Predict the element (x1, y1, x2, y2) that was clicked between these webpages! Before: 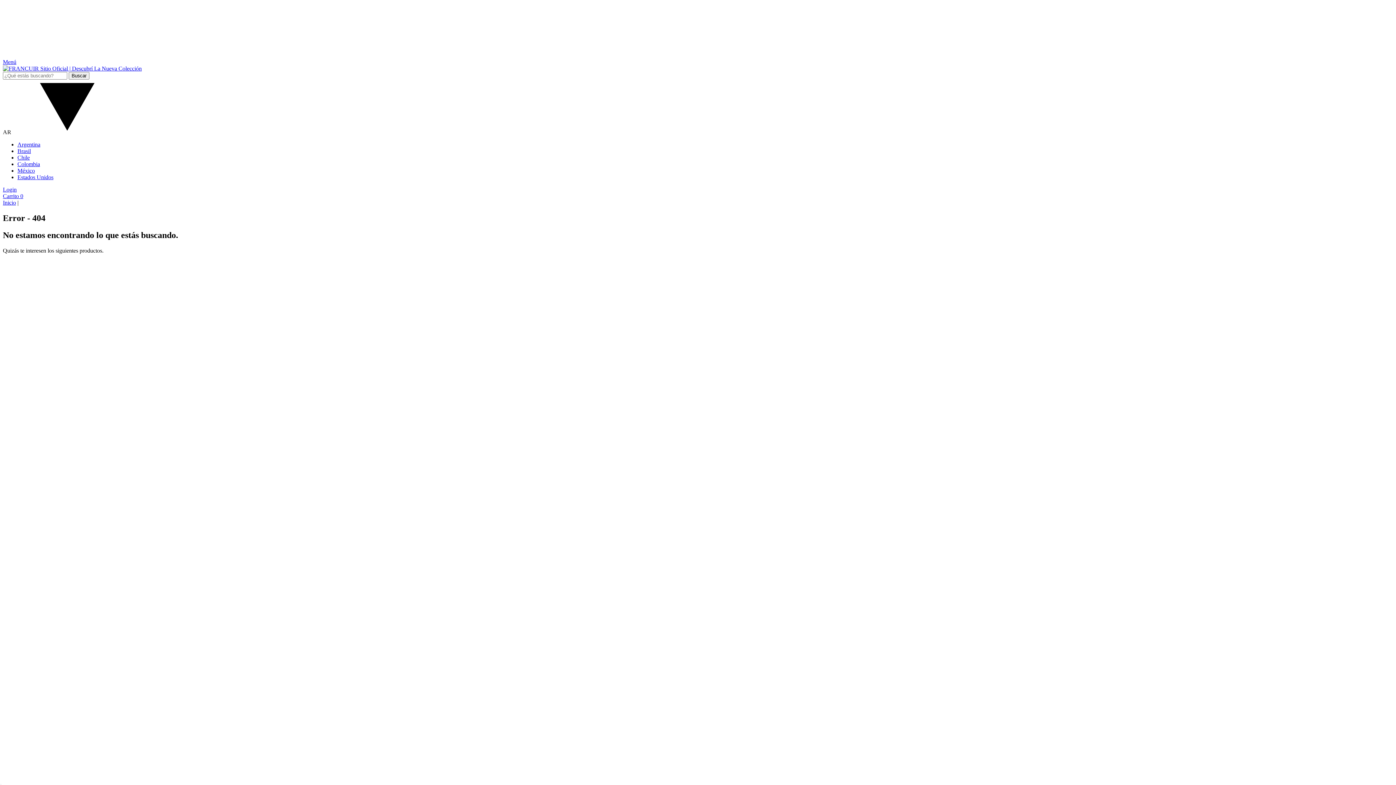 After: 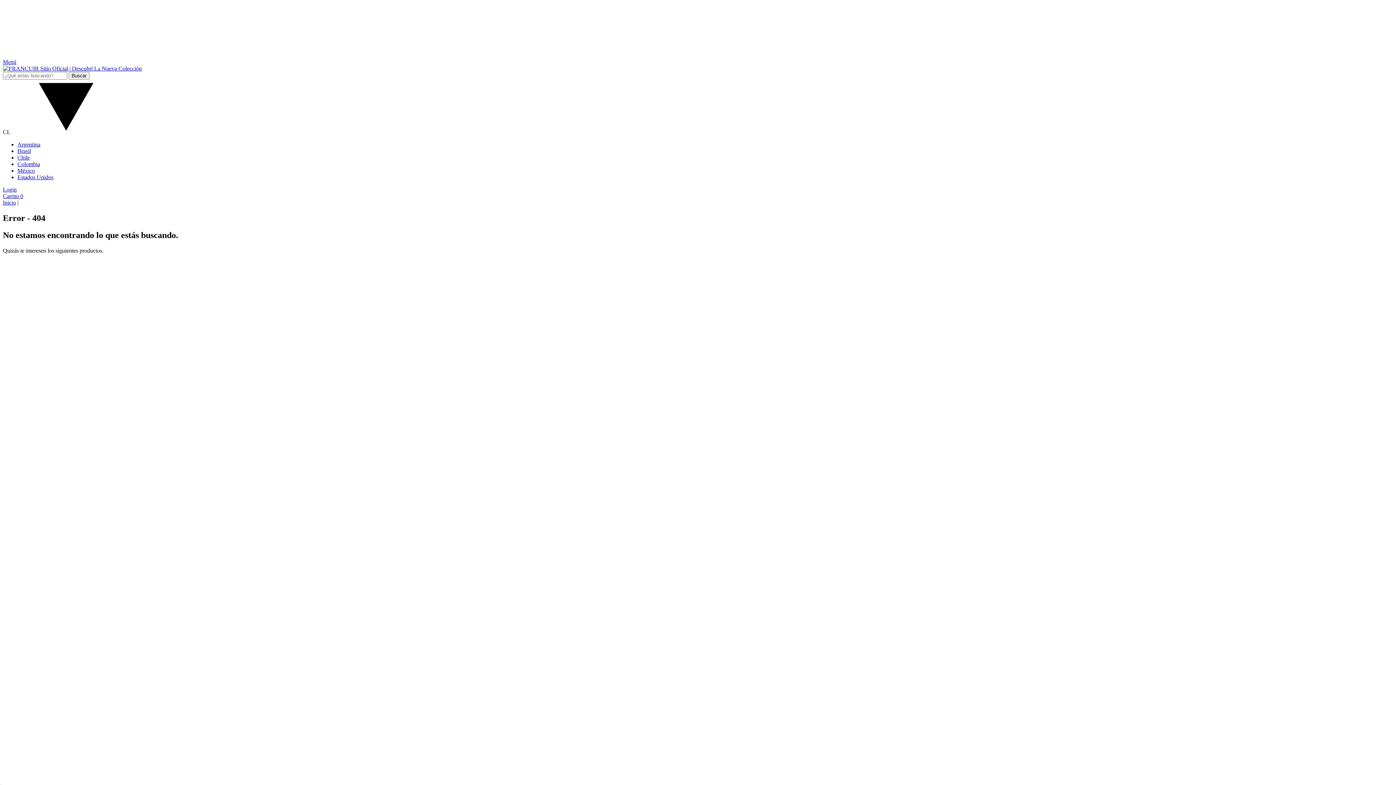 Action: label: Chile bbox: (17, 154, 29, 160)